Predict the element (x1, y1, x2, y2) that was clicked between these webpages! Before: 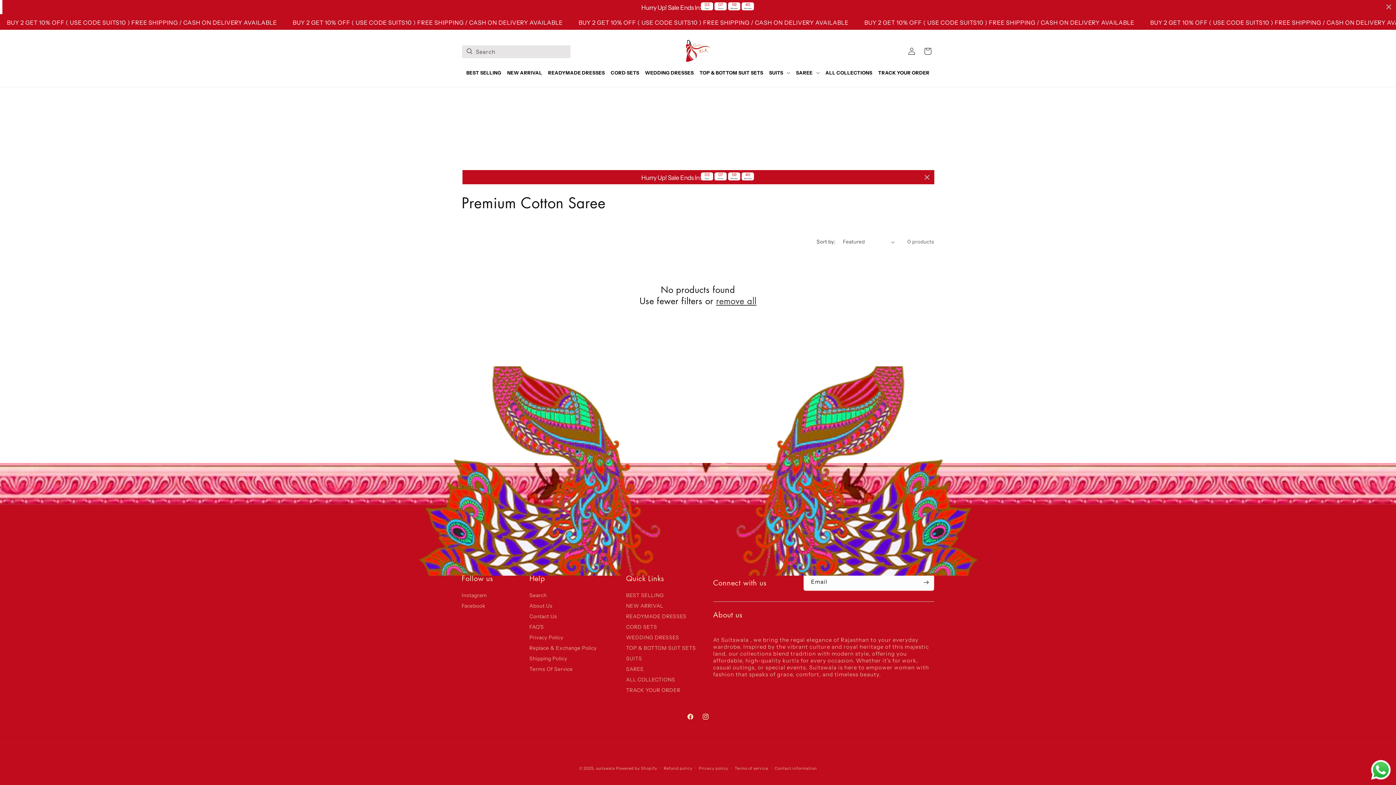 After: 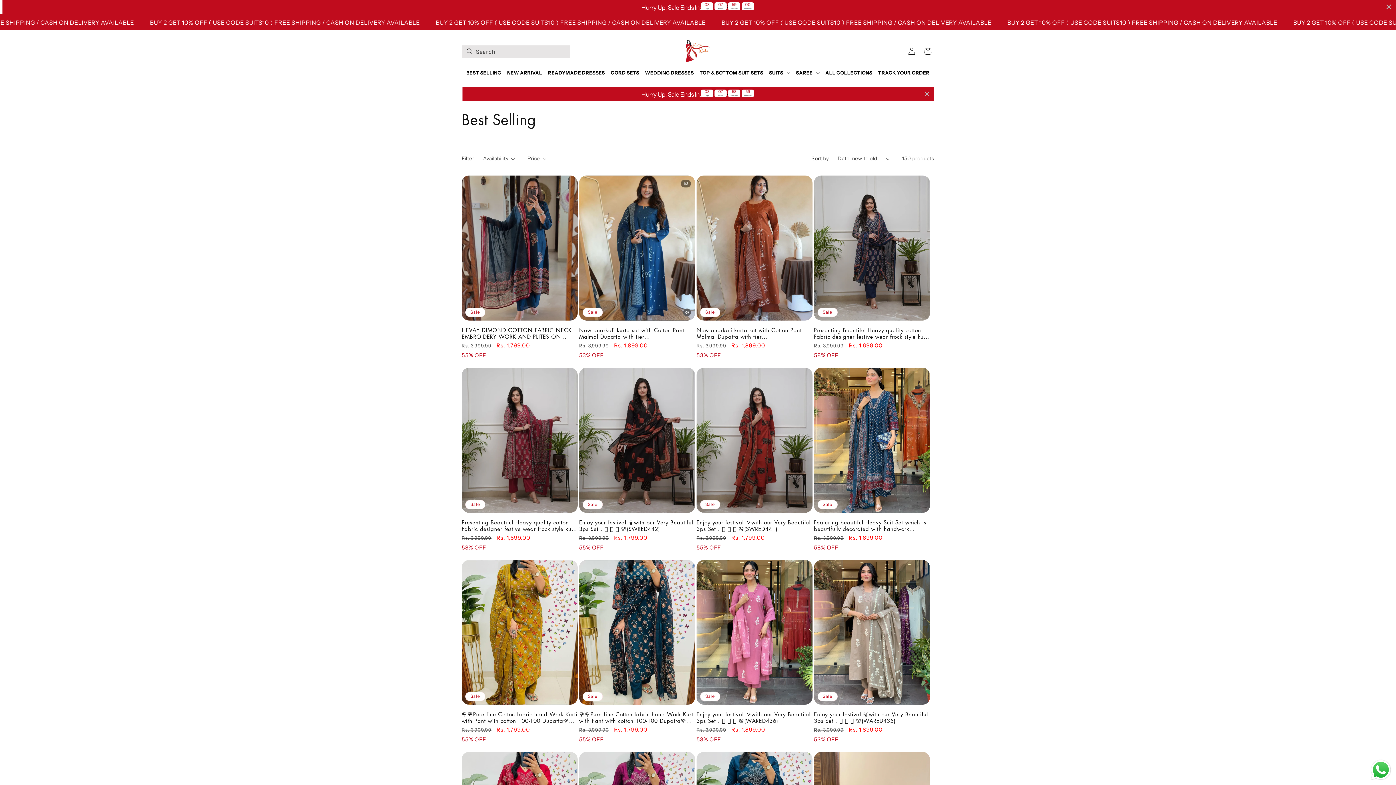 Action: bbox: (463, 65, 504, 79) label: BEST SELLING